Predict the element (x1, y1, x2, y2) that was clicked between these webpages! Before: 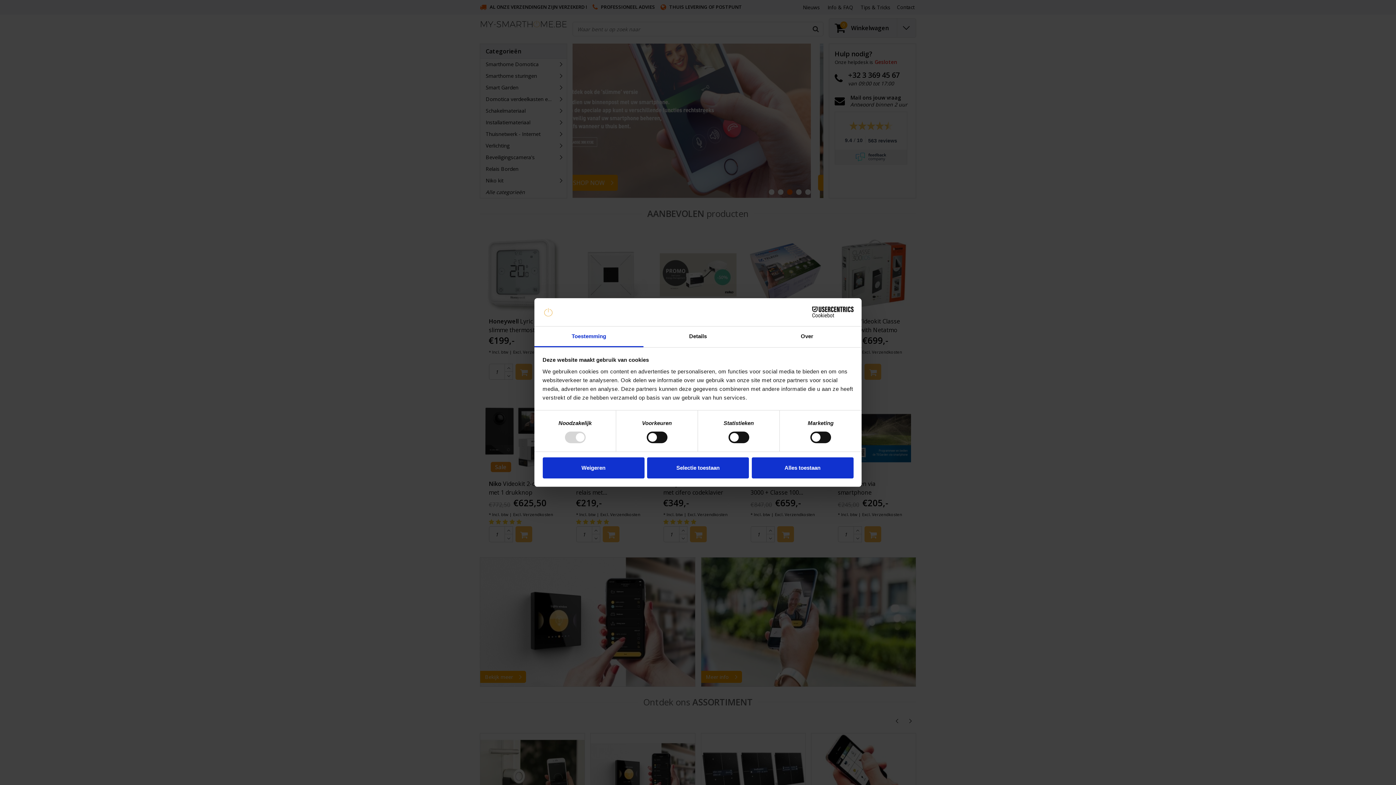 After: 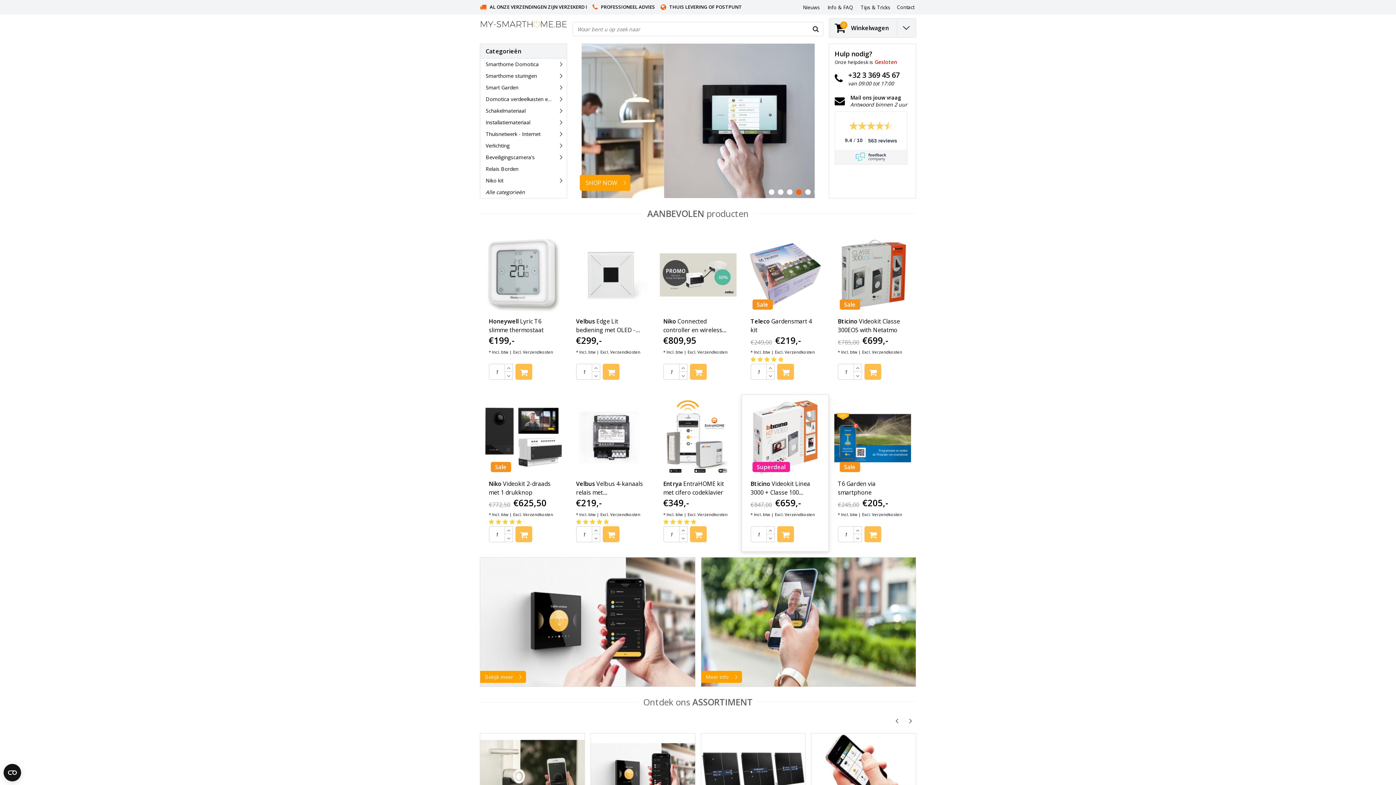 Action: bbox: (751, 457, 853, 478) label: Alles toestaan